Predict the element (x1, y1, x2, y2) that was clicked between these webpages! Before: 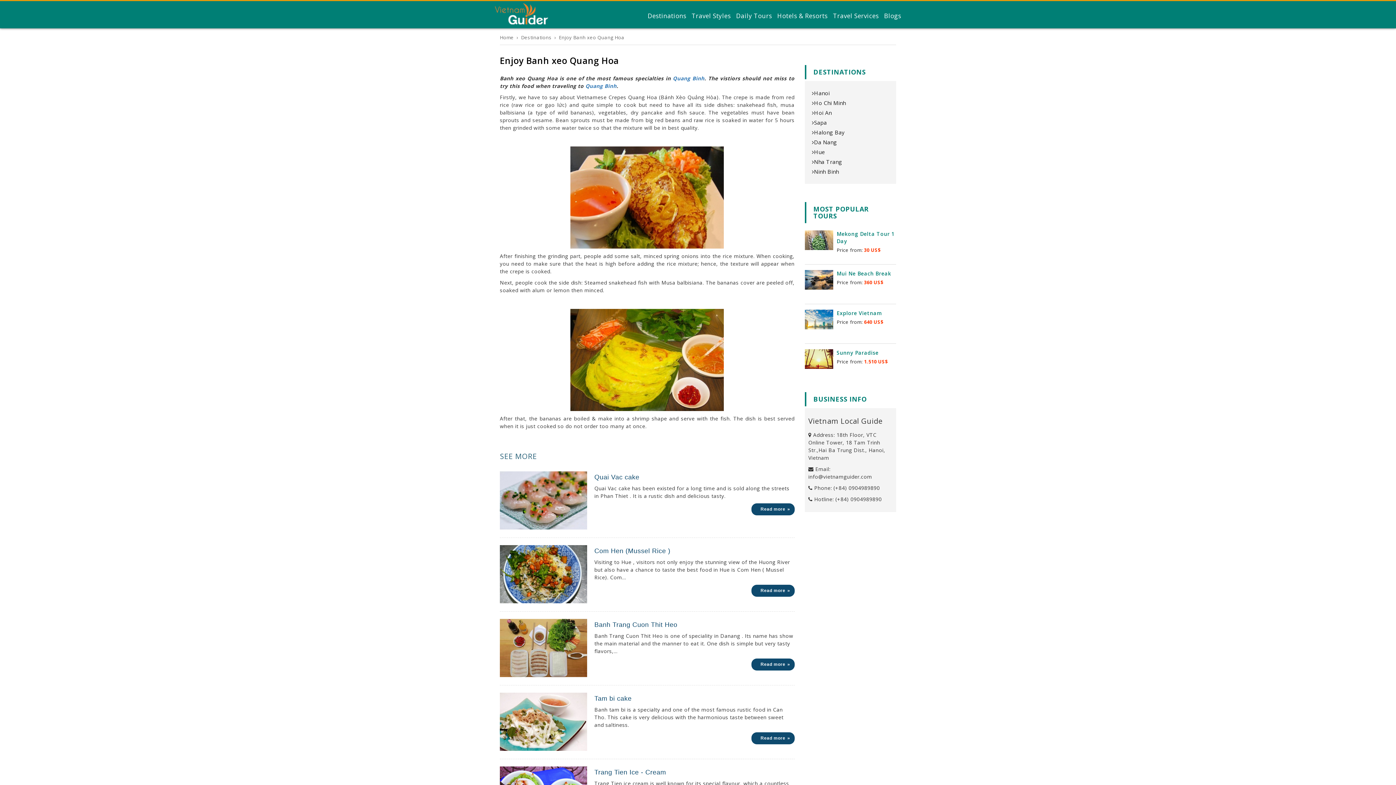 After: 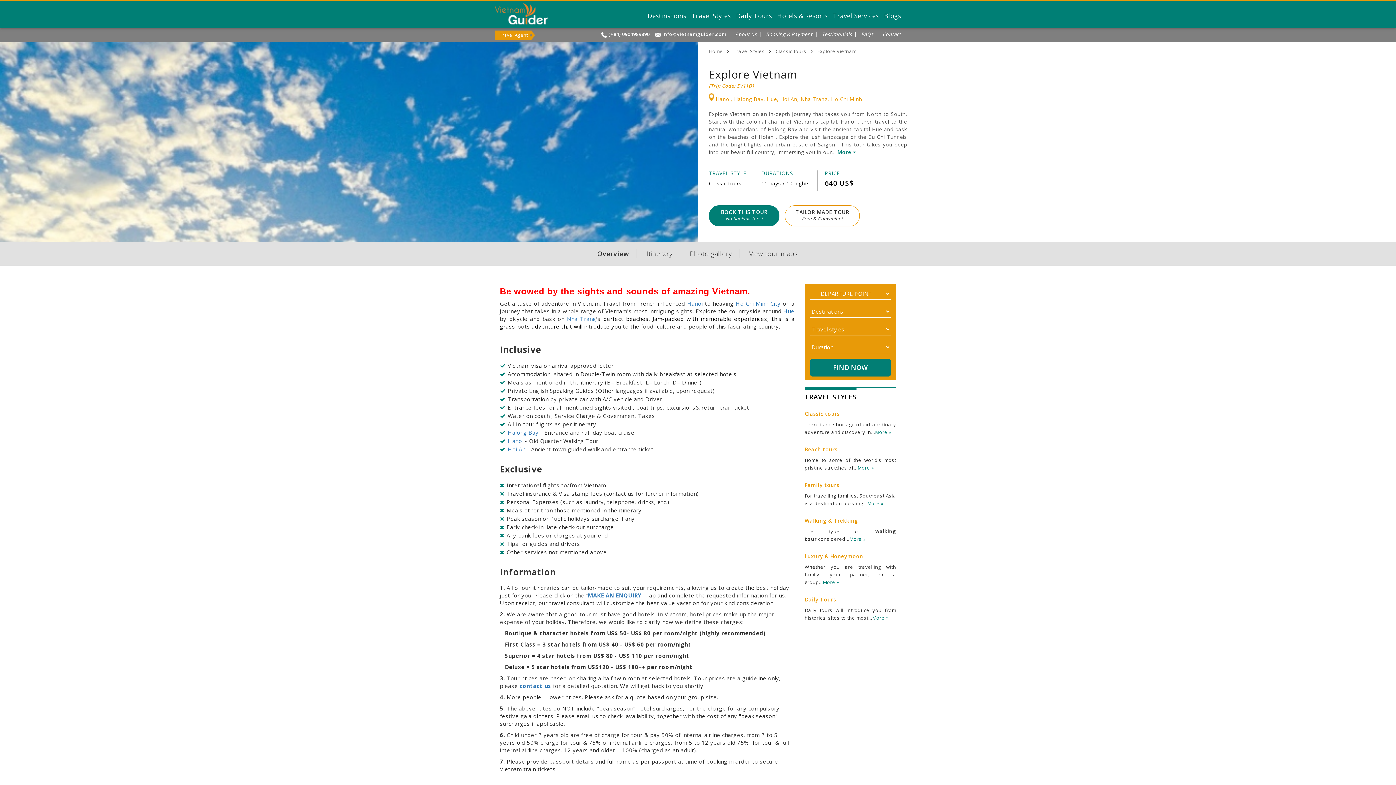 Action: bbox: (836, 309, 896, 317) label: Explore Vietnam